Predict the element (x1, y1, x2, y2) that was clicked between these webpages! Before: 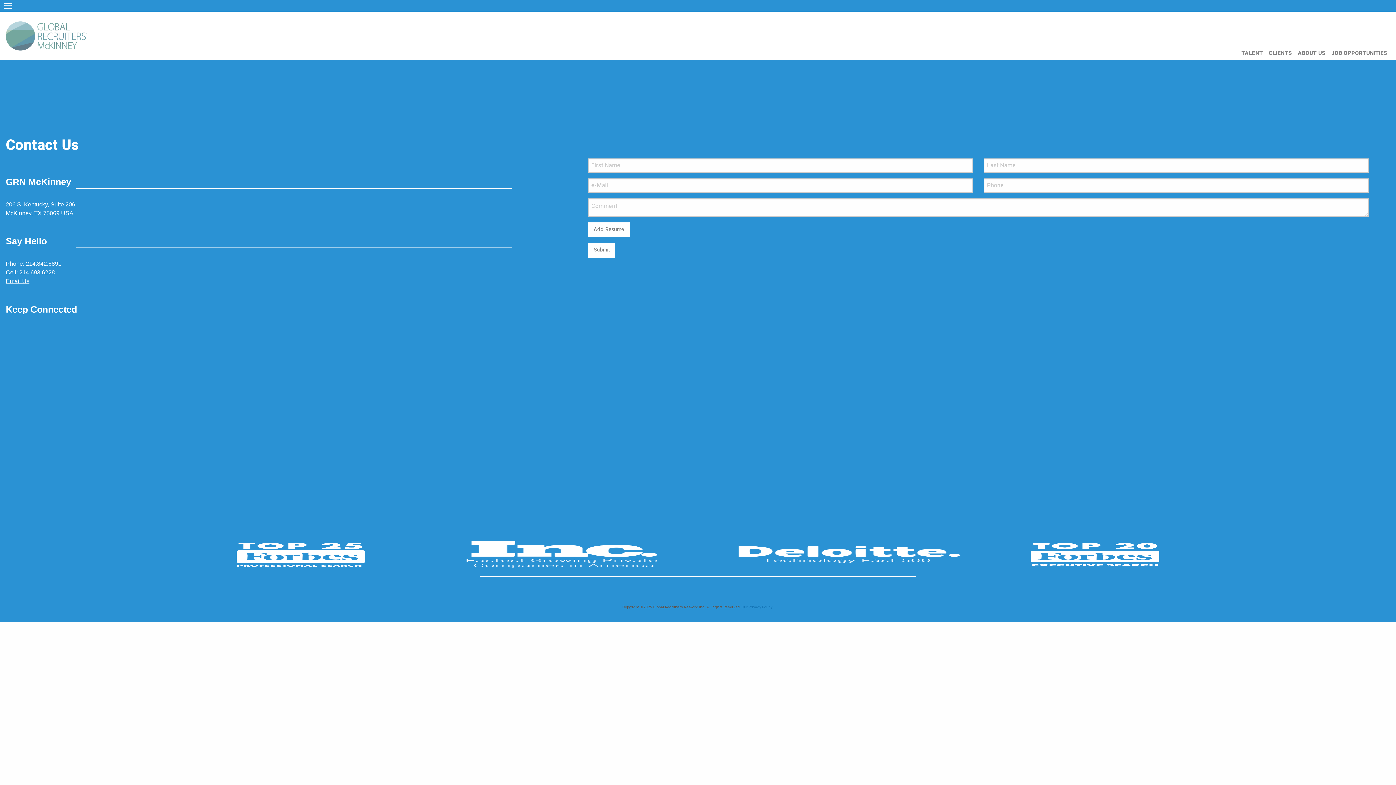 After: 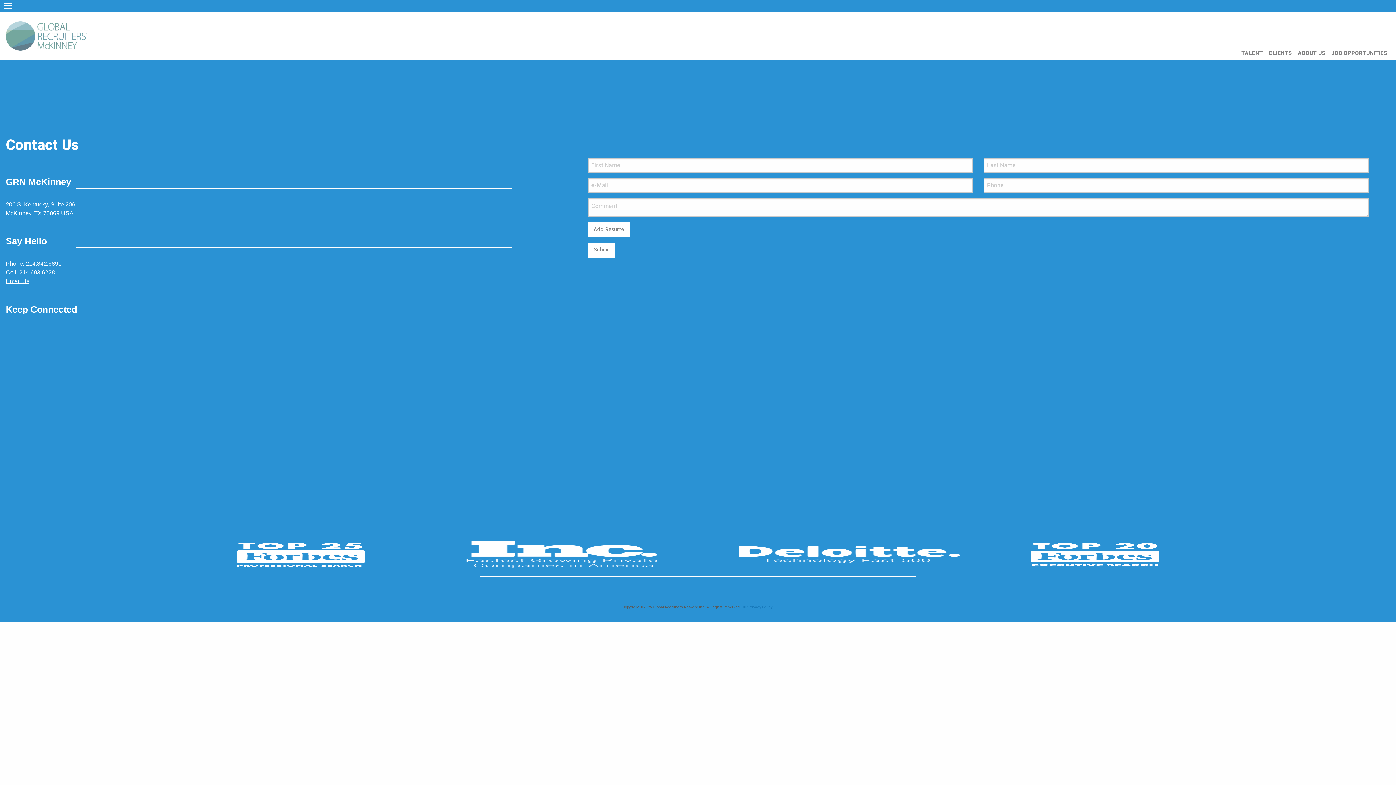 Action: bbox: (25, 260, 61, 266) label: 214.842.6891